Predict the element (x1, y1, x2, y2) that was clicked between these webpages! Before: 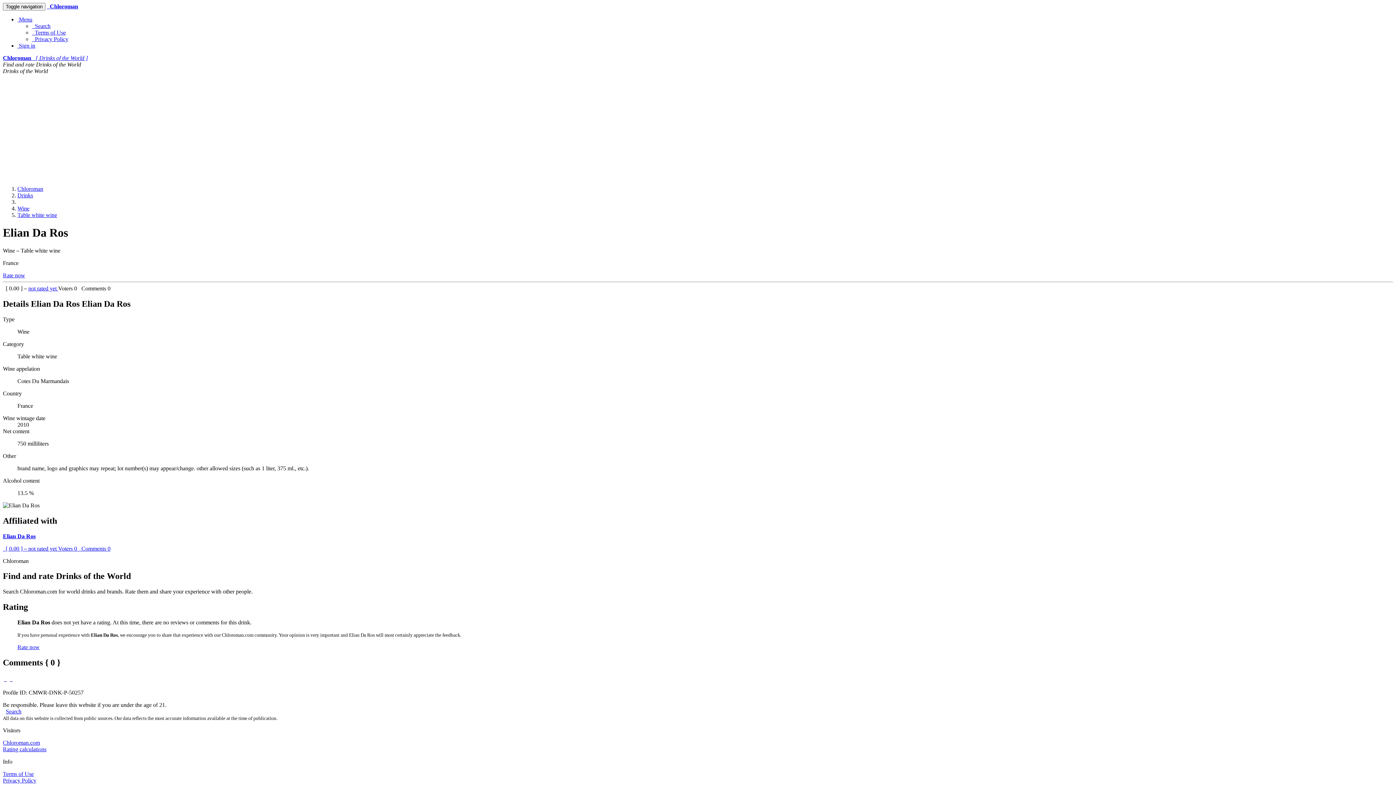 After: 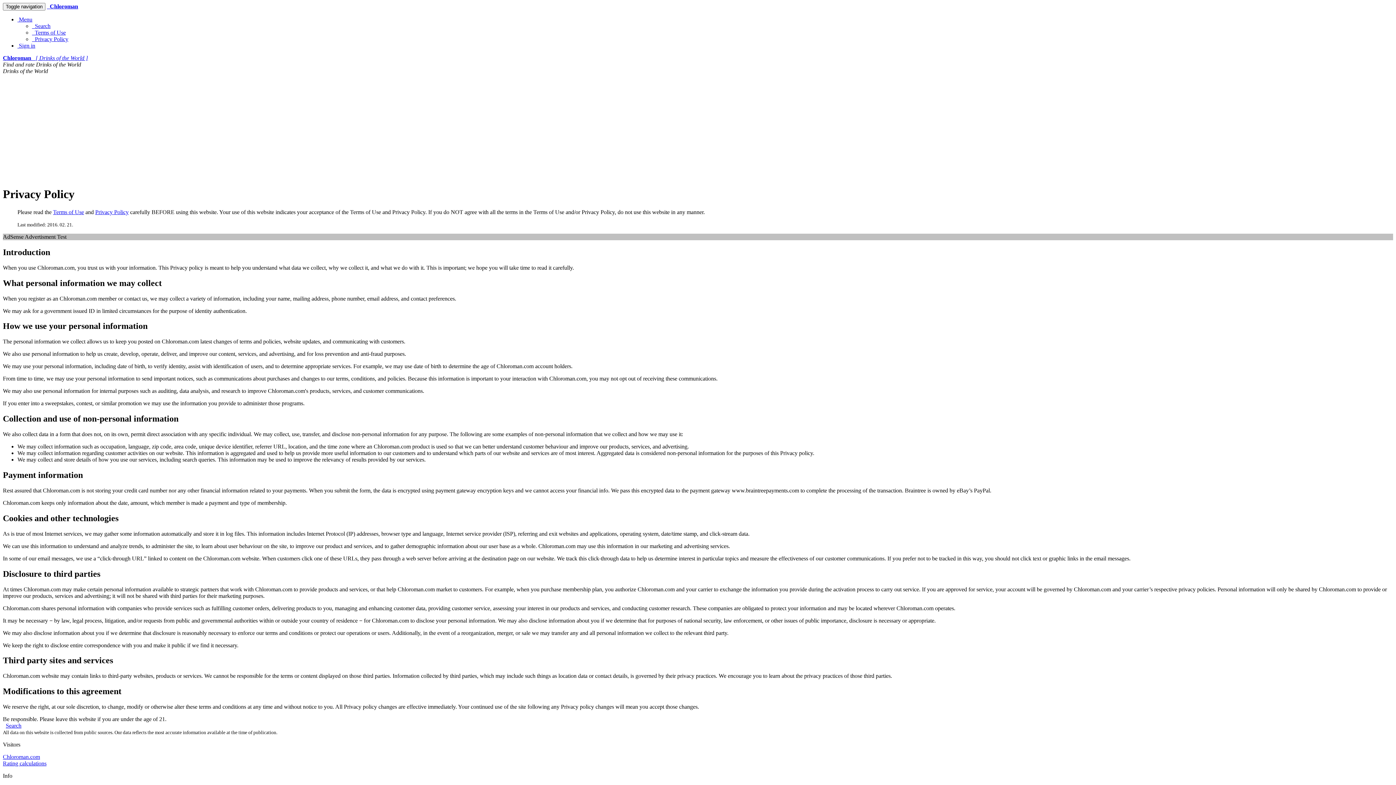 Action: label: Privacy Policy bbox: (2, 777, 36, 783)